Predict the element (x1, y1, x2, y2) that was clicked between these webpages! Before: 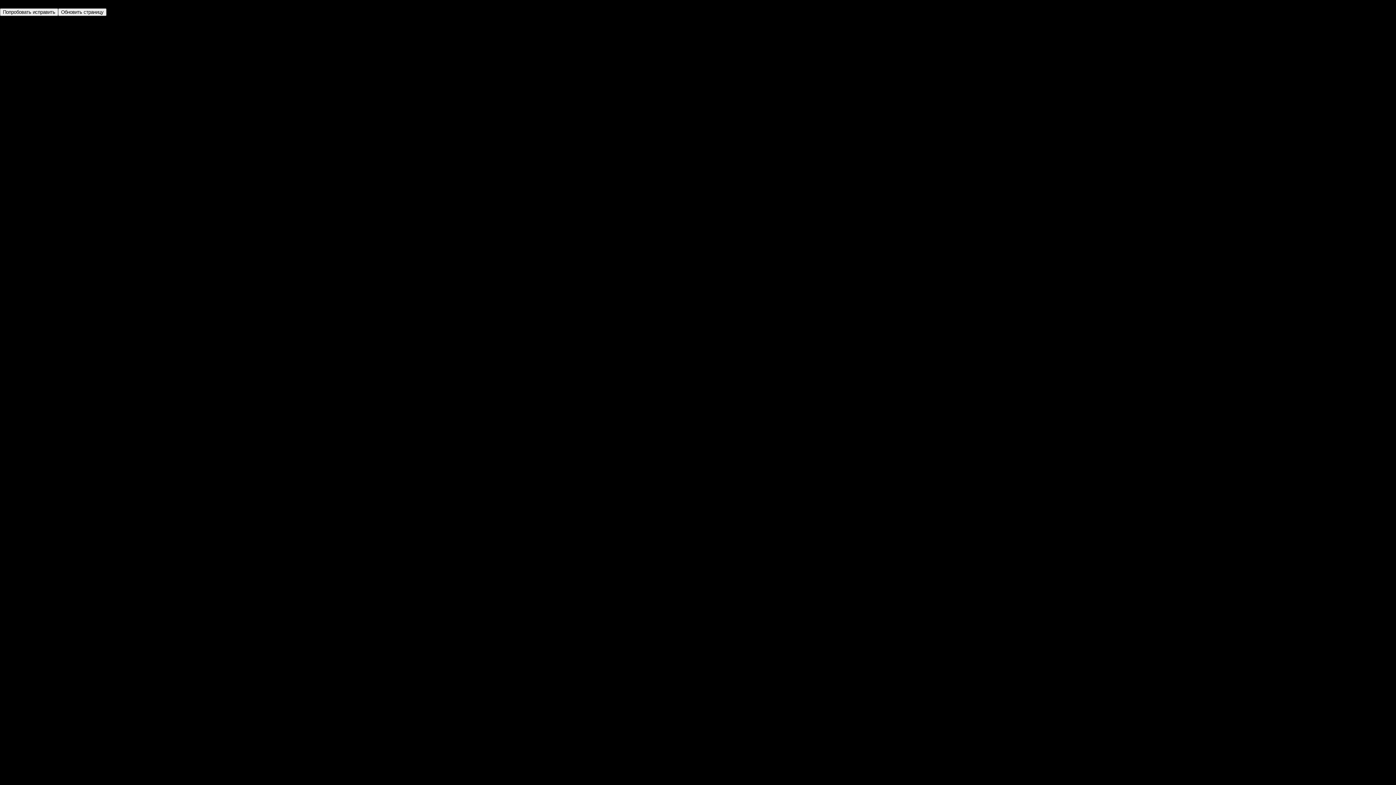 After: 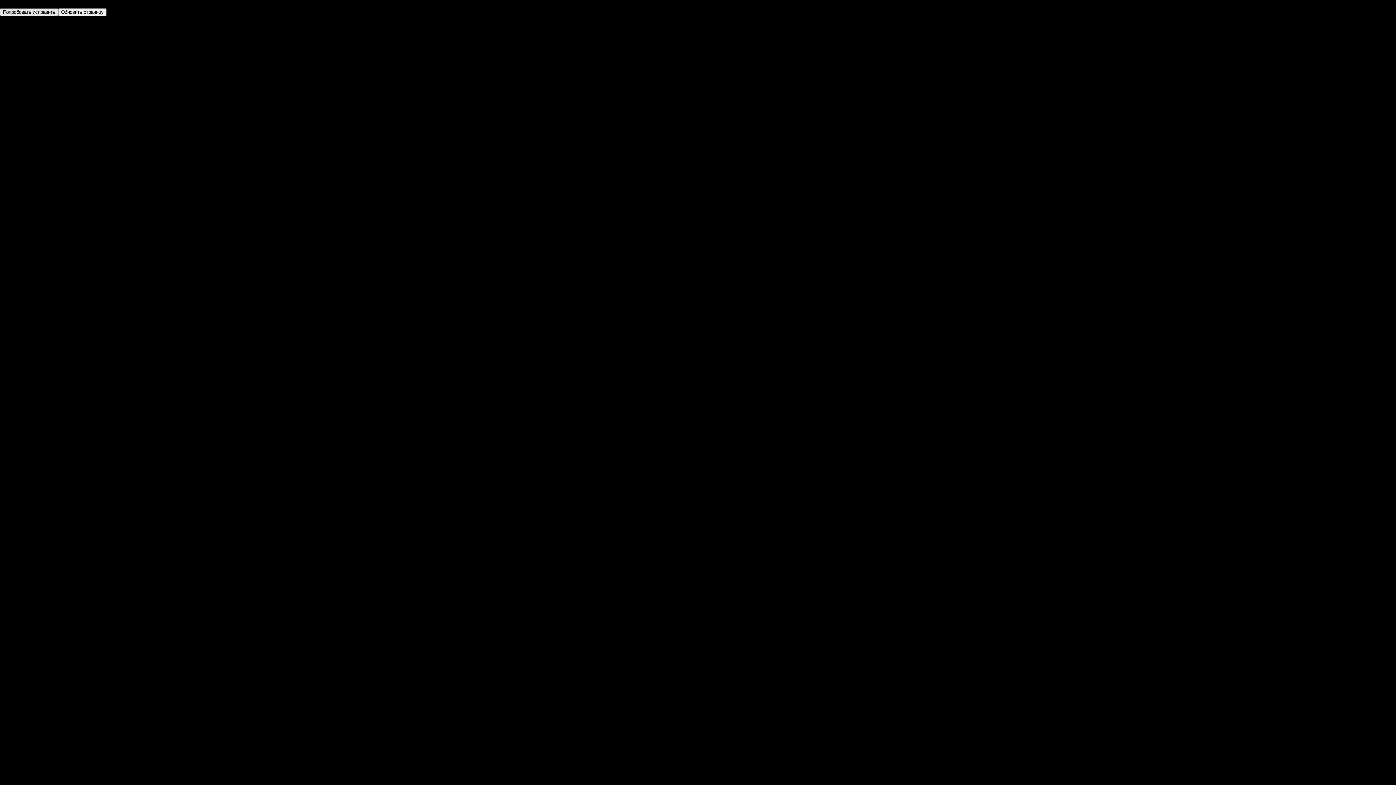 Action: label: Попробовать исправить bbox: (0, 8, 58, 16)